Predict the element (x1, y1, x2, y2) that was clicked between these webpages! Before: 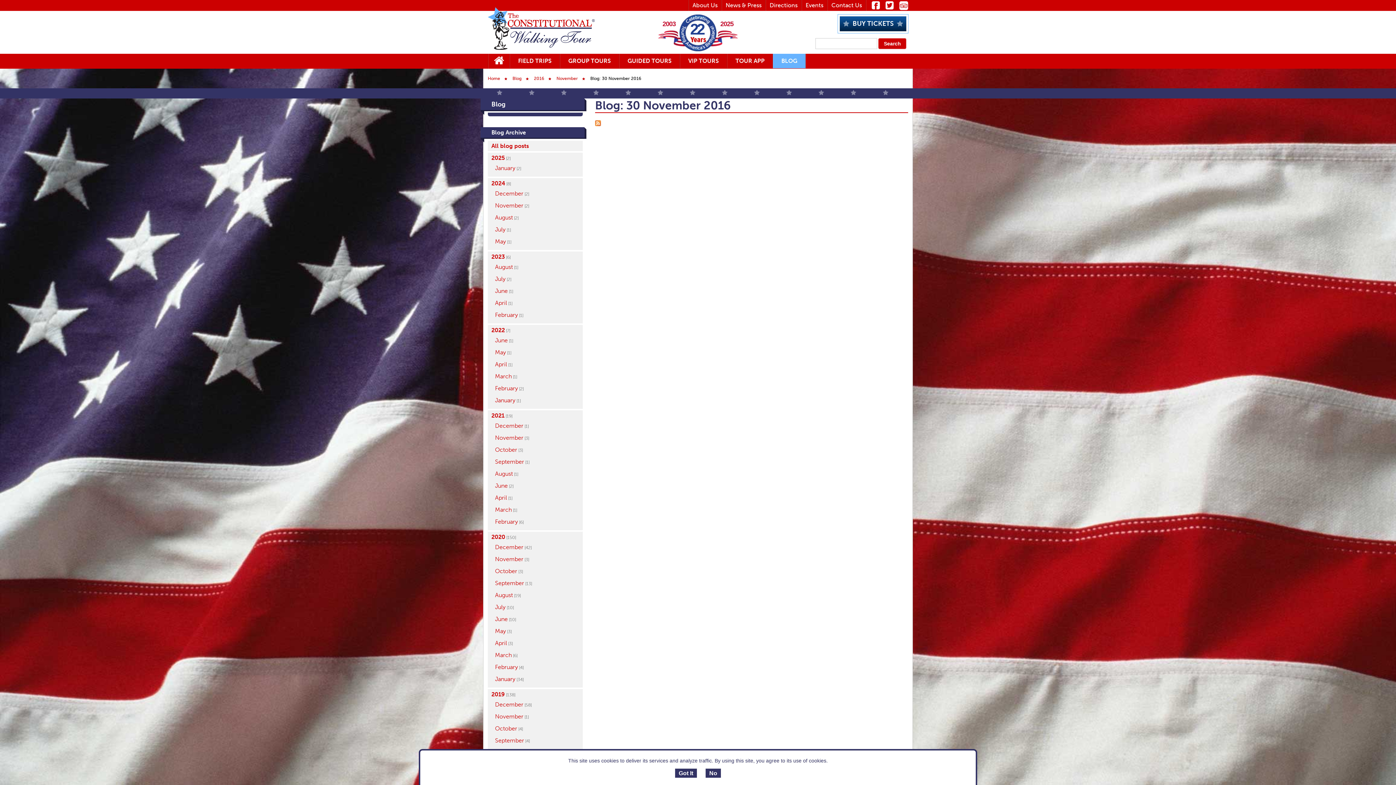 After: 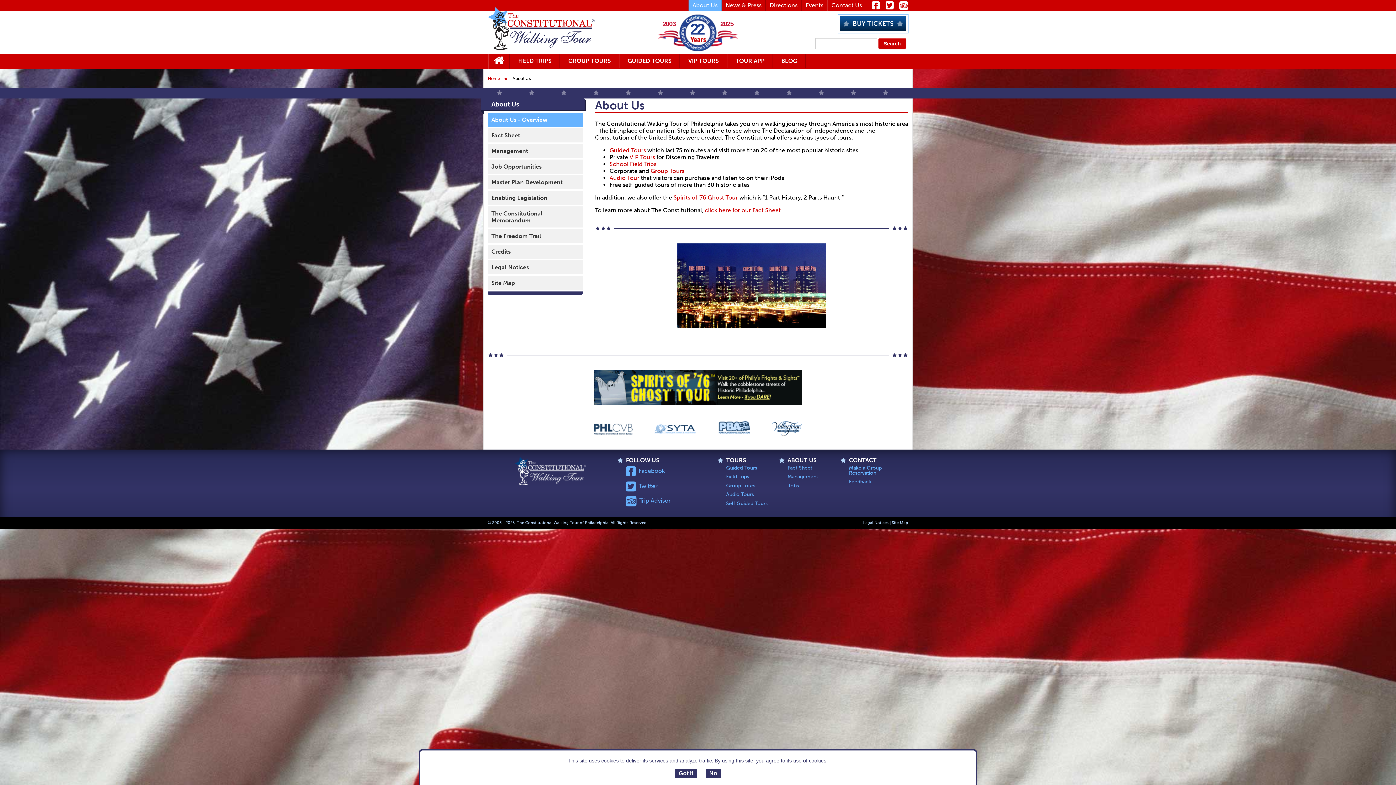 Action: label: About Us bbox: (688, 0, 721, 10)